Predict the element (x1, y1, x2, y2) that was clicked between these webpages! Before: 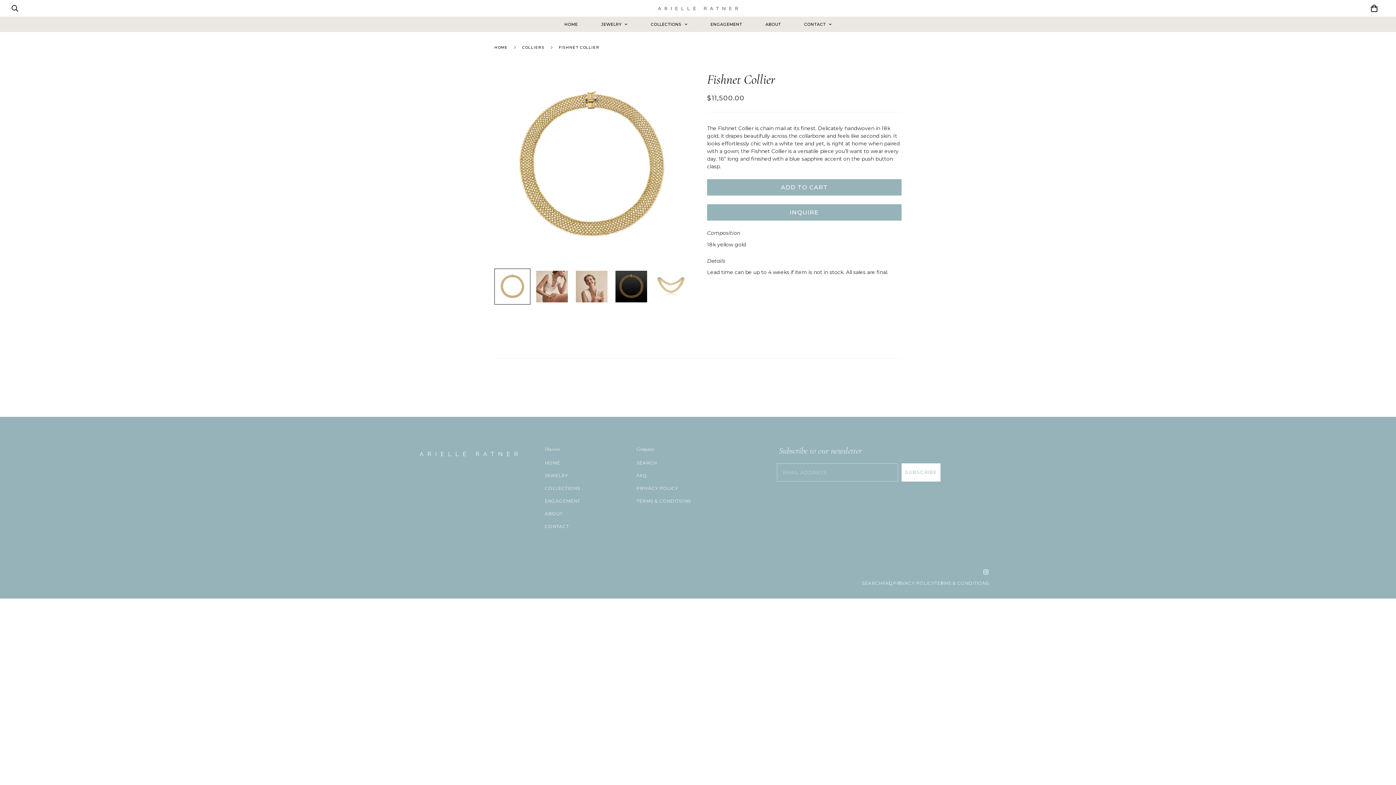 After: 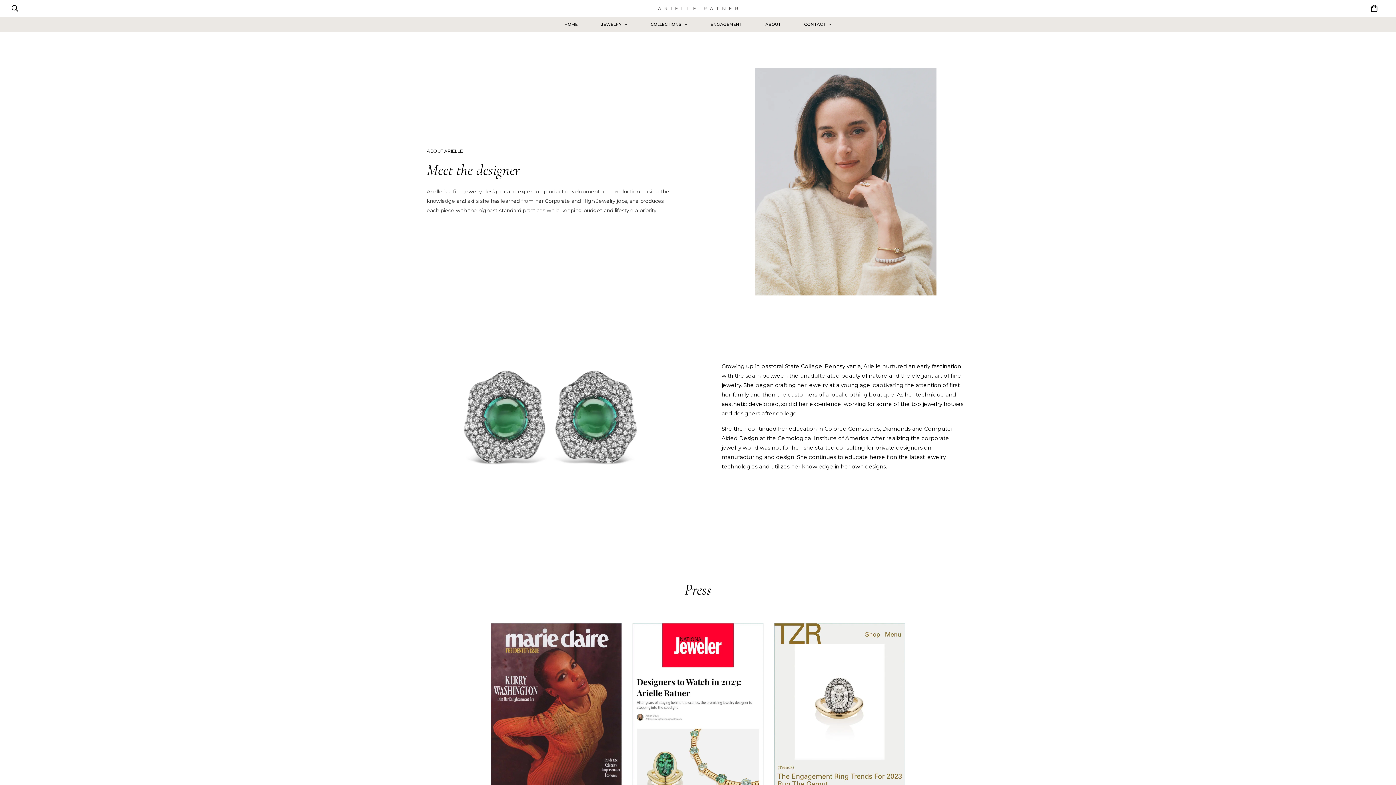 Action: bbox: (754, 16, 792, 32) label: ABOUT